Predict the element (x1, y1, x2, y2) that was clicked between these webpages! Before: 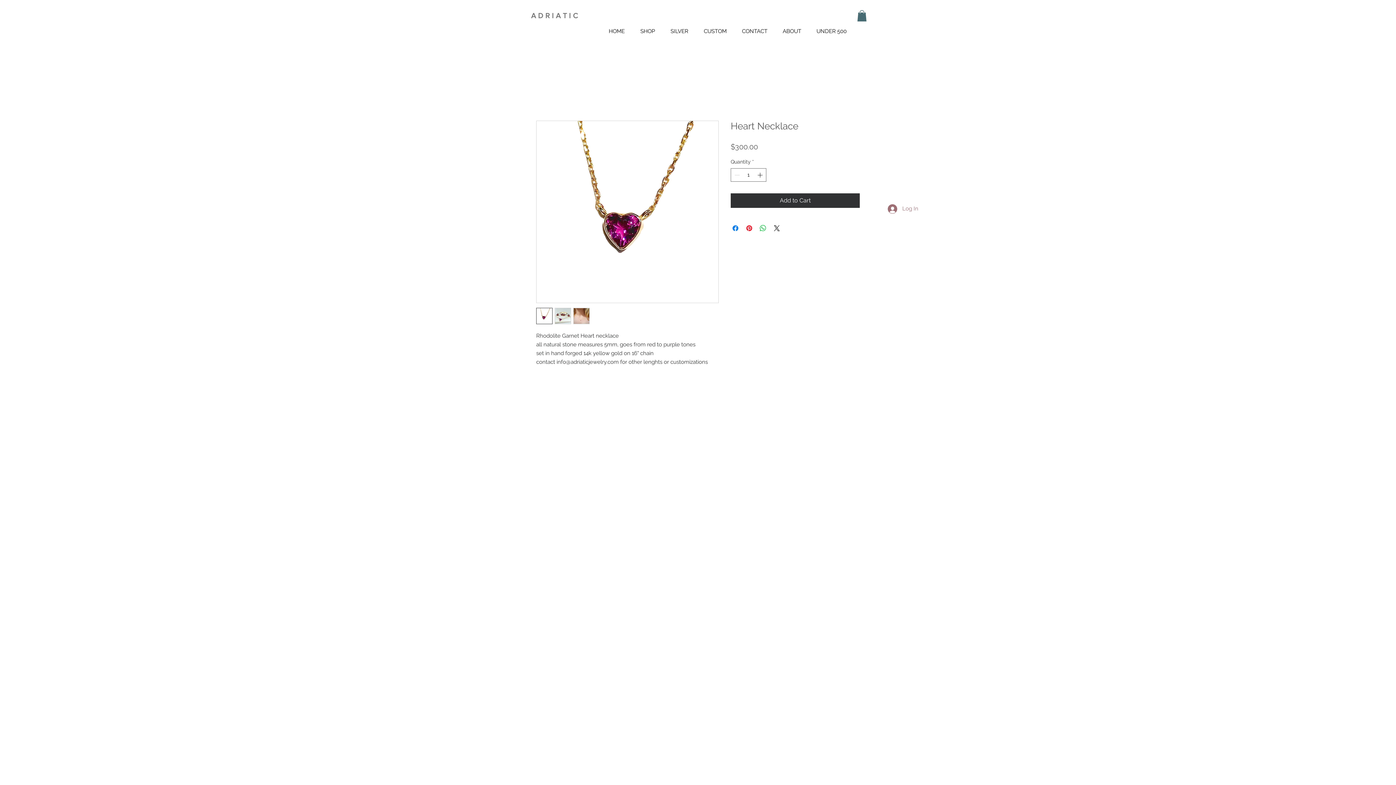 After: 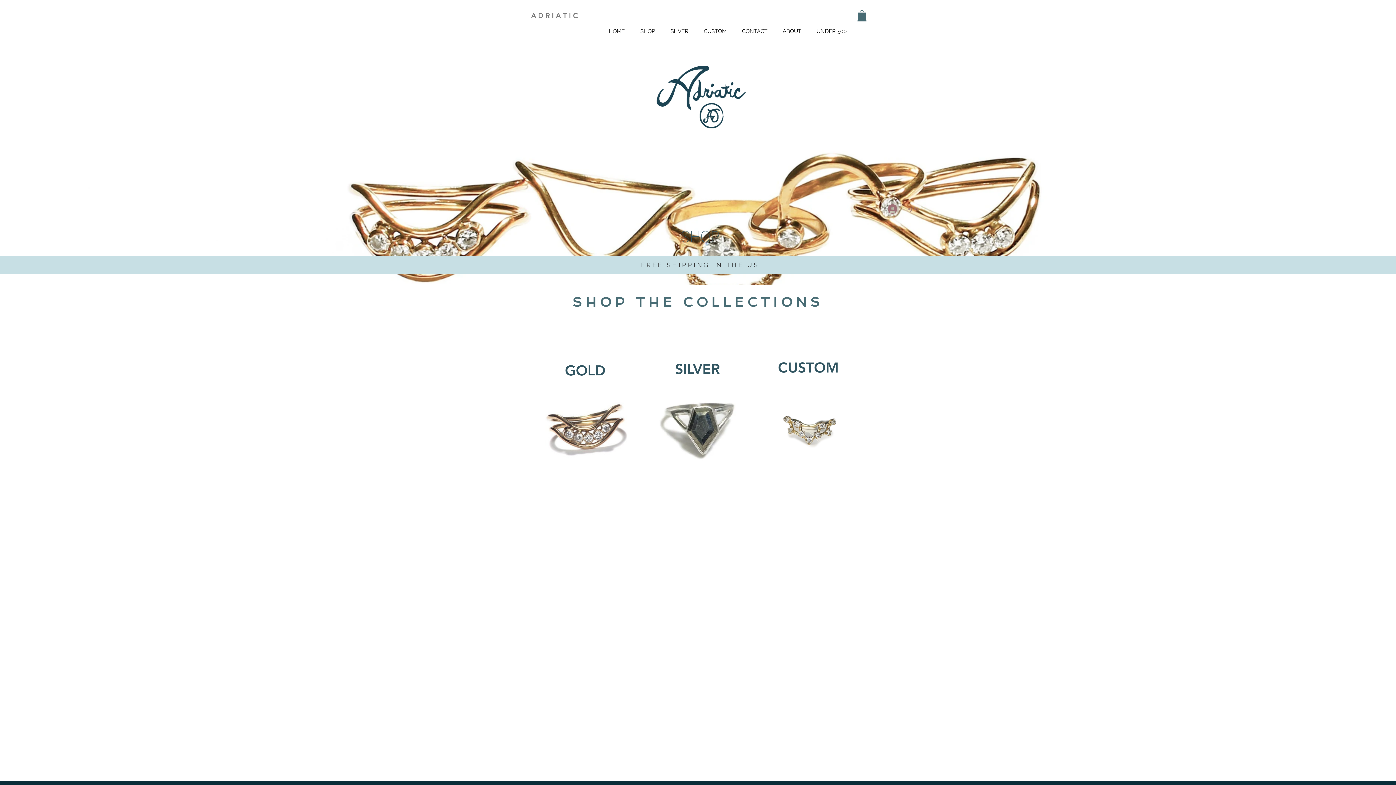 Action: label: HOME bbox: (601, 25, 632, 36)